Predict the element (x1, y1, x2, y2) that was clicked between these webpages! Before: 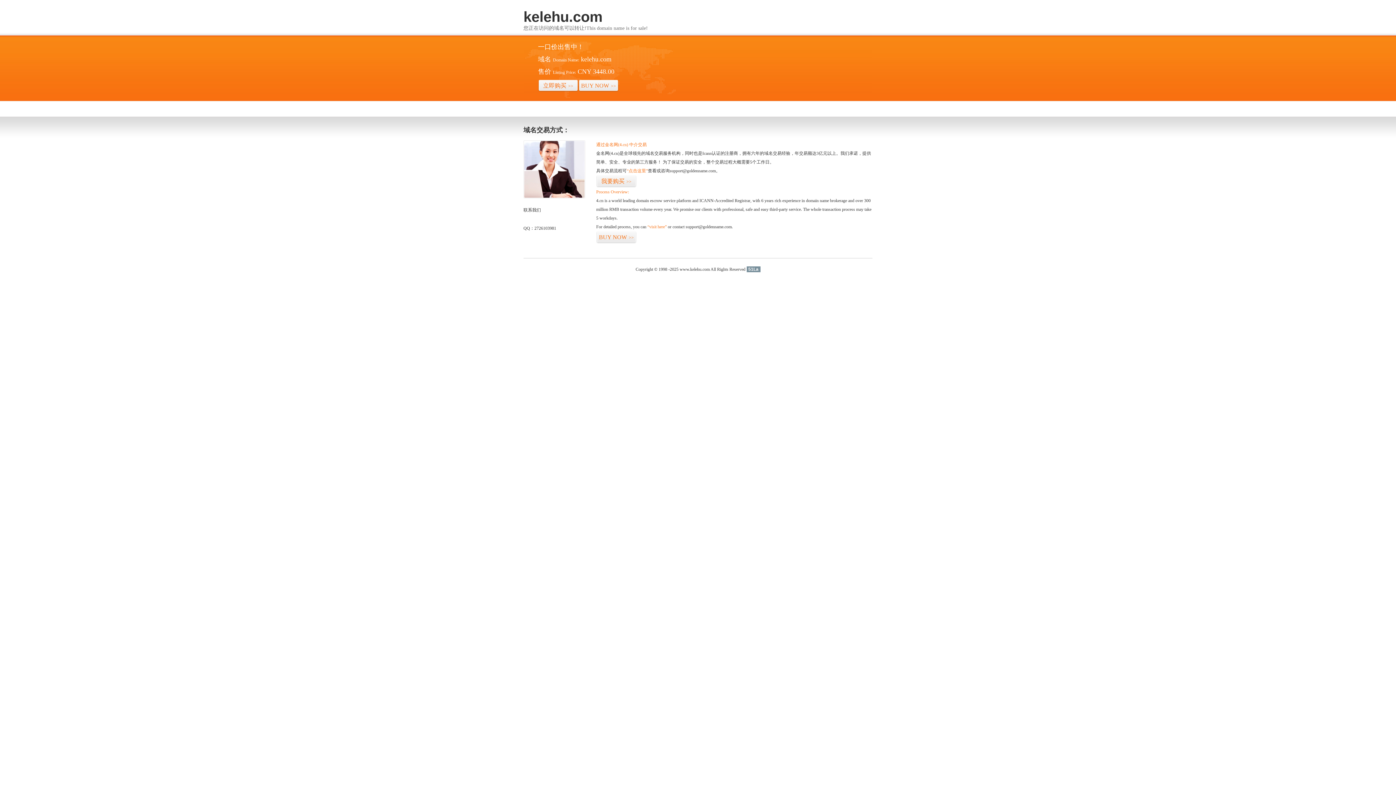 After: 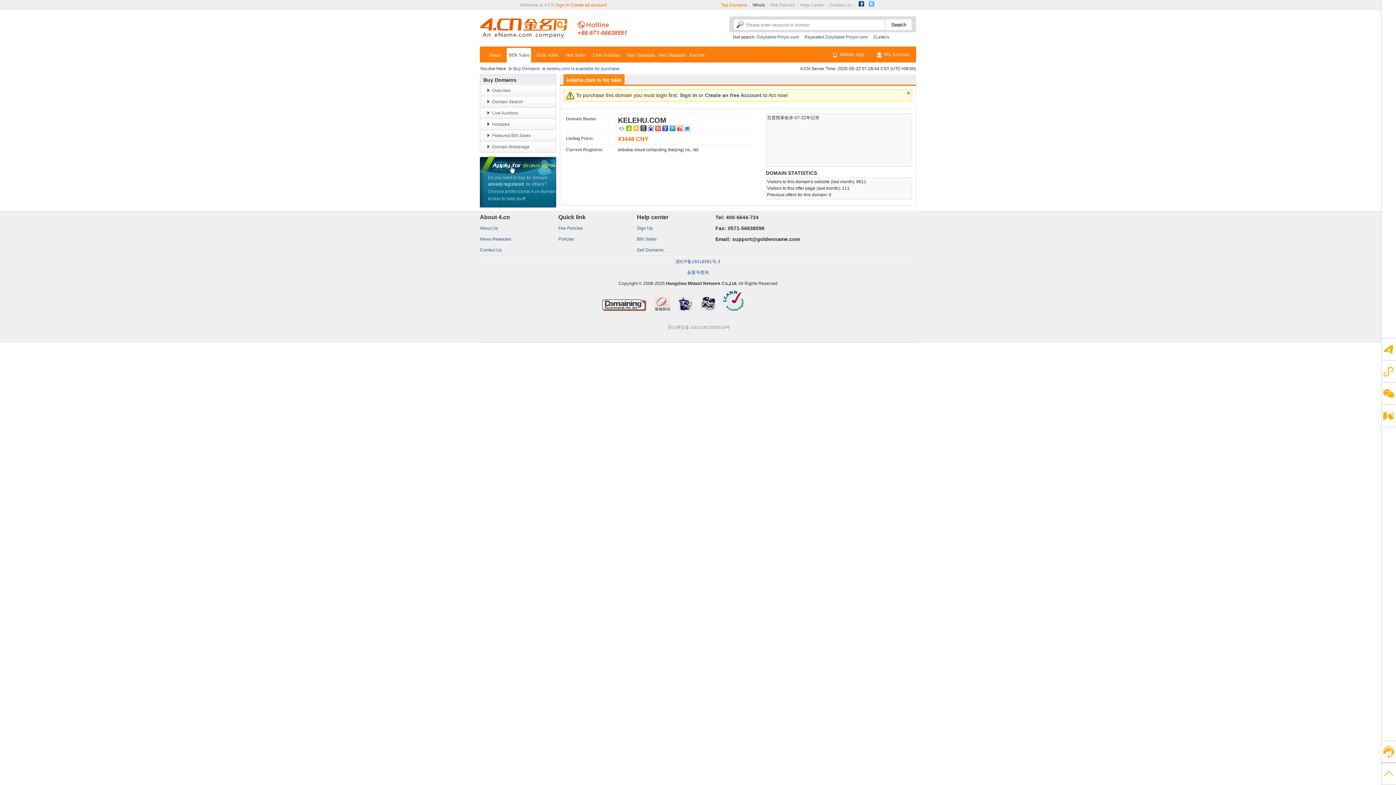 Action: label: “点击这里” bbox: (626, 168, 648, 173)